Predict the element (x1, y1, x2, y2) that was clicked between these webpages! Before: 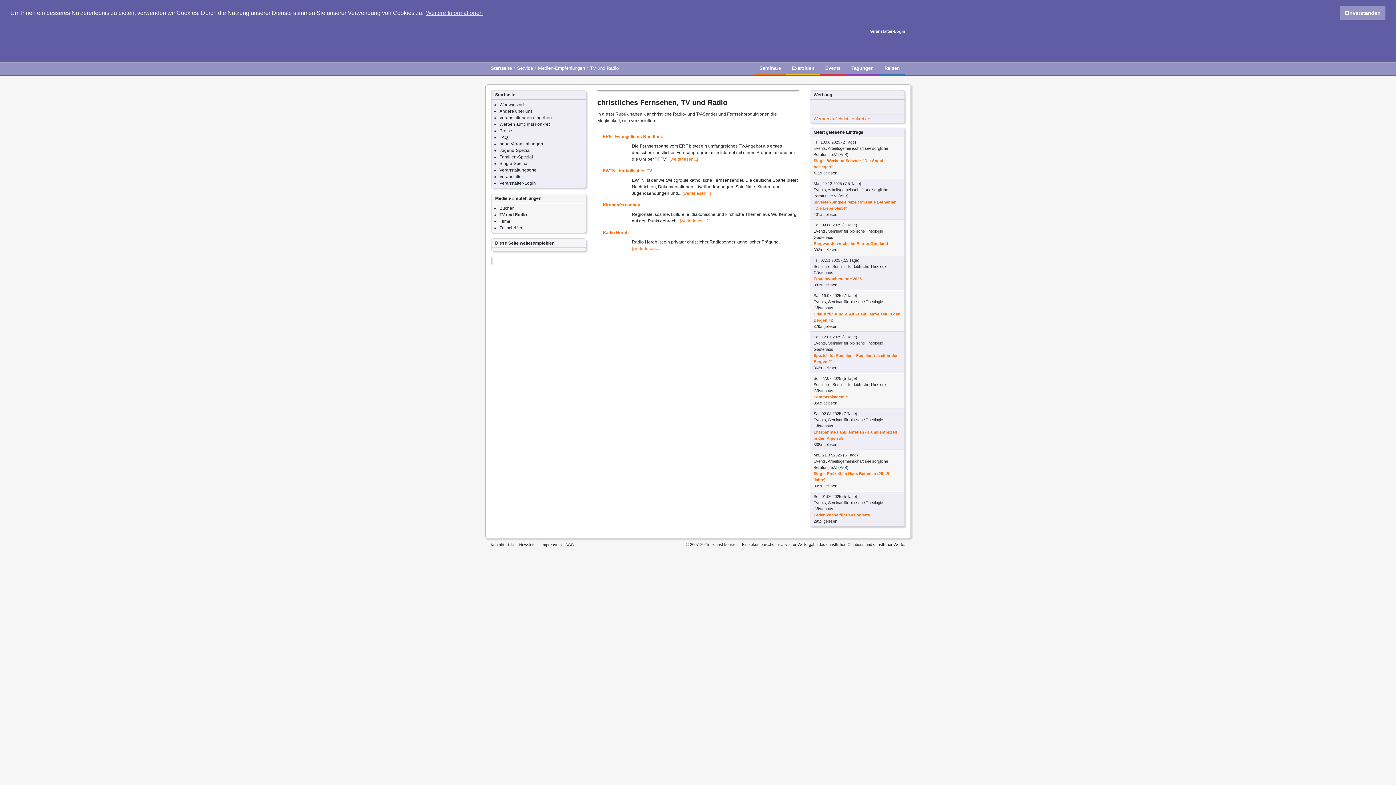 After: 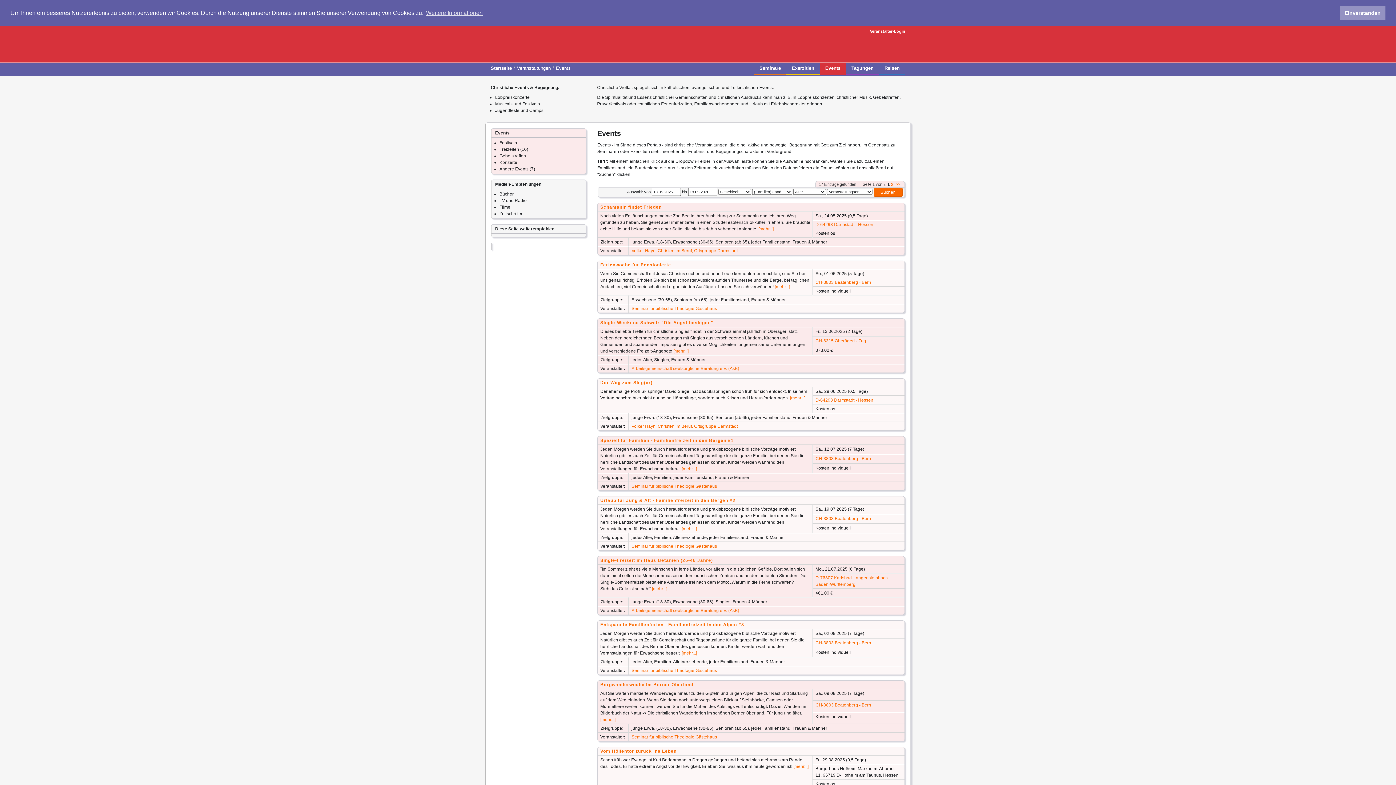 Action: bbox: (820, 62, 846, 75) label: Events